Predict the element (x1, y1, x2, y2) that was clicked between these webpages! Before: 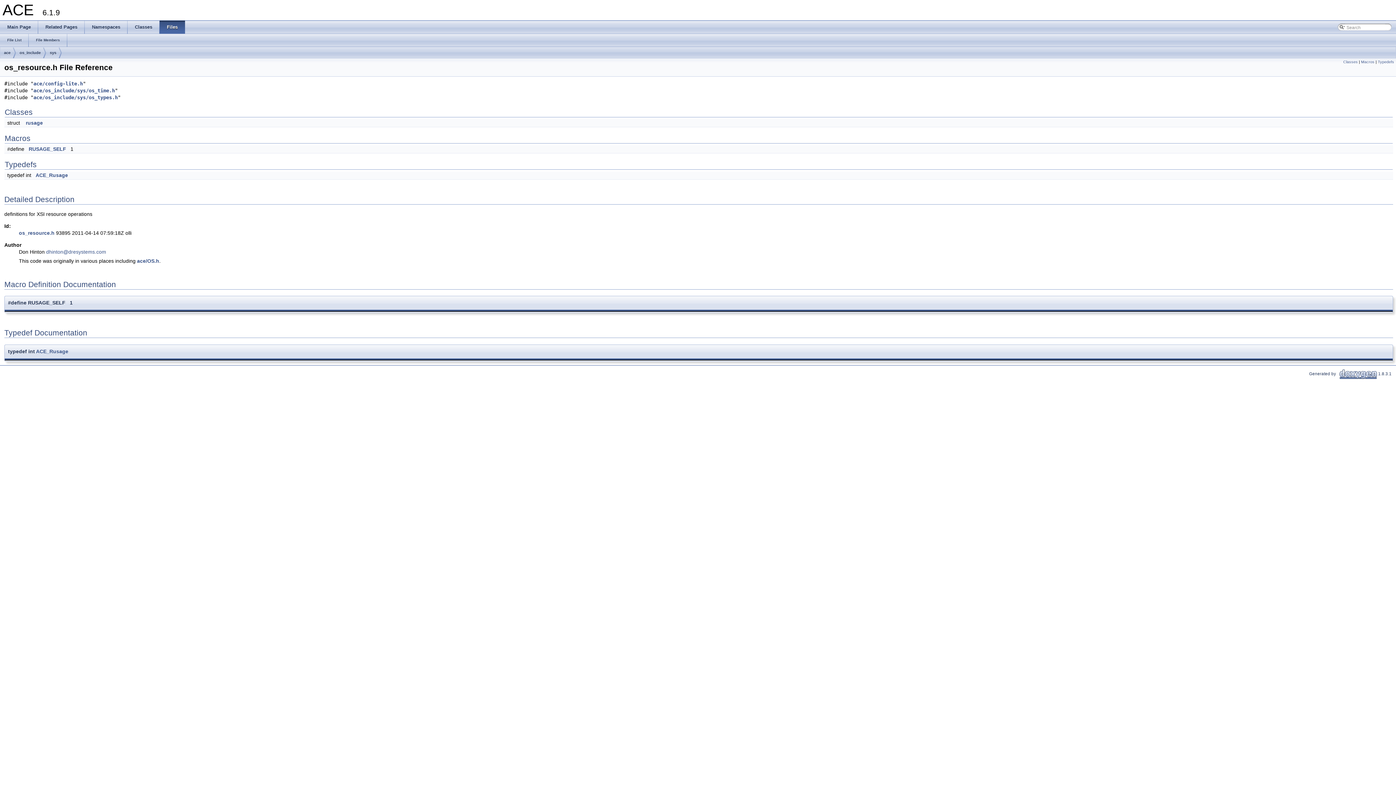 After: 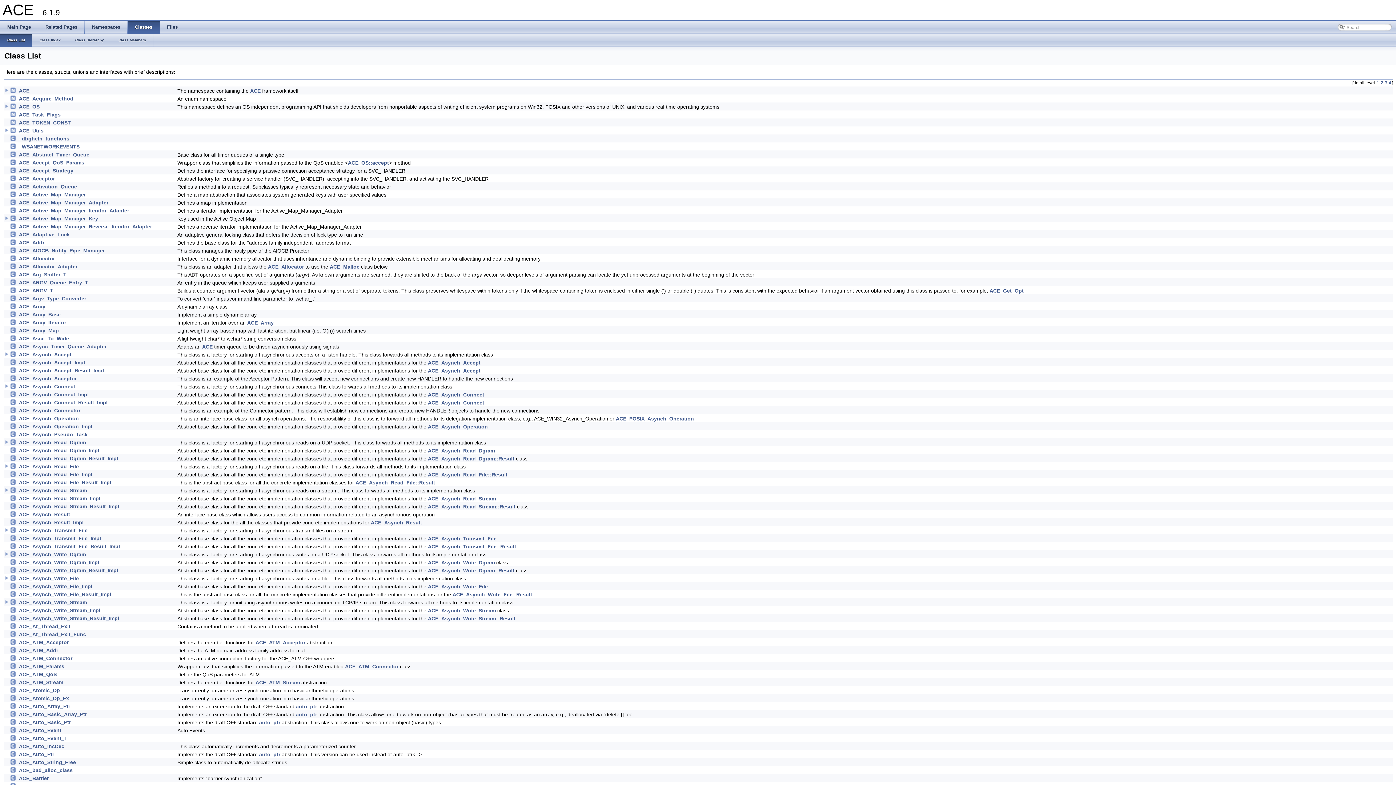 Action: bbox: (127, 20, 159, 33) label: Classes